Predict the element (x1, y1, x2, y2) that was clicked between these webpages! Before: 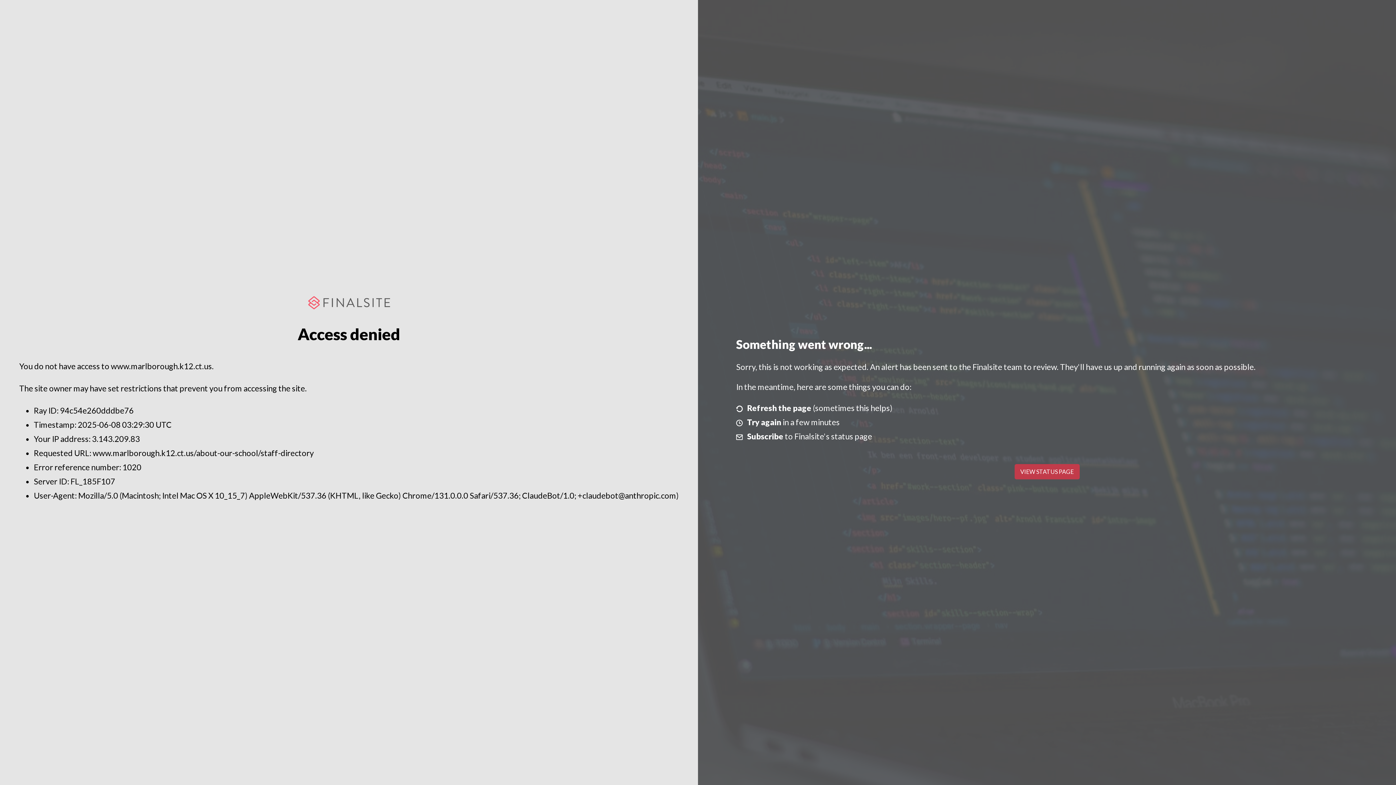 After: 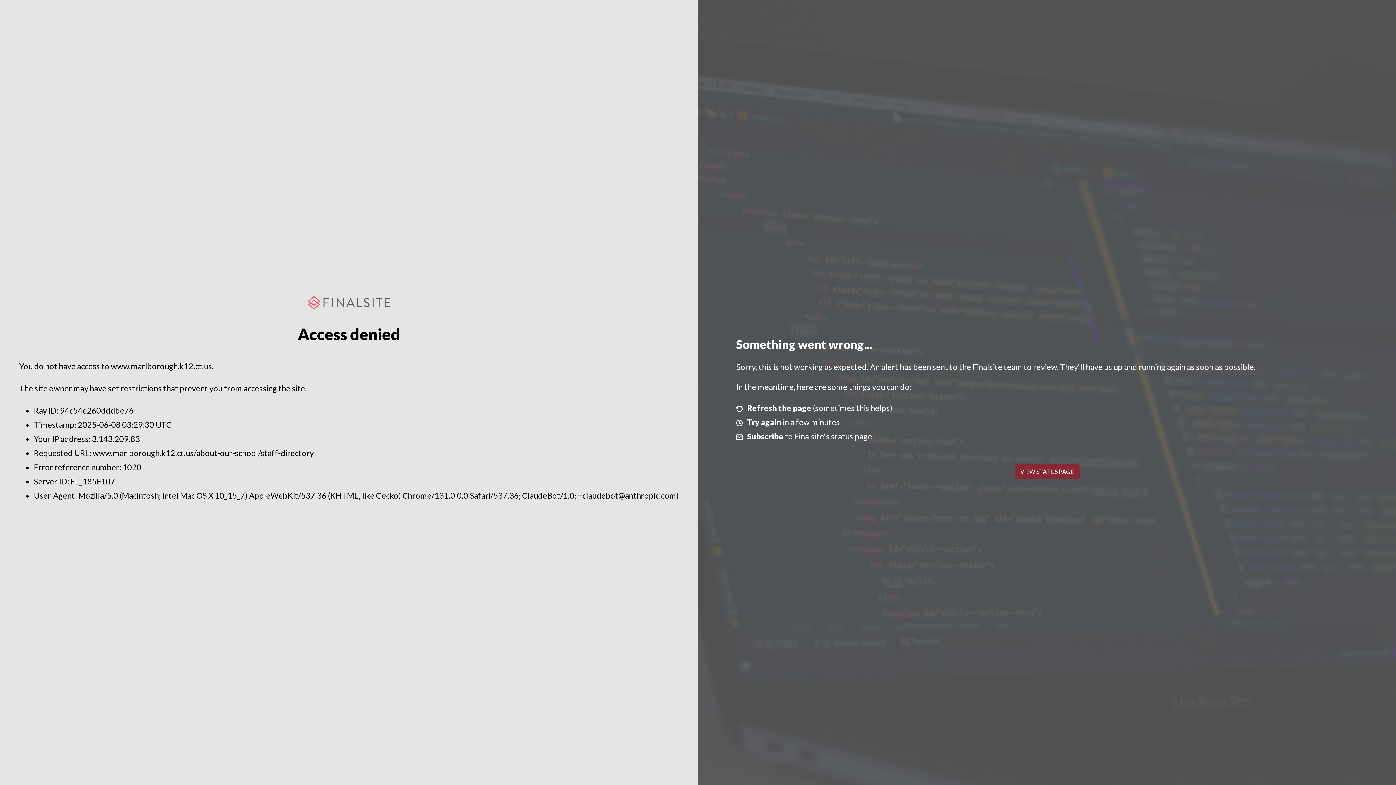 Action: label: VIEW STATUS PAGE bbox: (1014, 464, 1079, 479)